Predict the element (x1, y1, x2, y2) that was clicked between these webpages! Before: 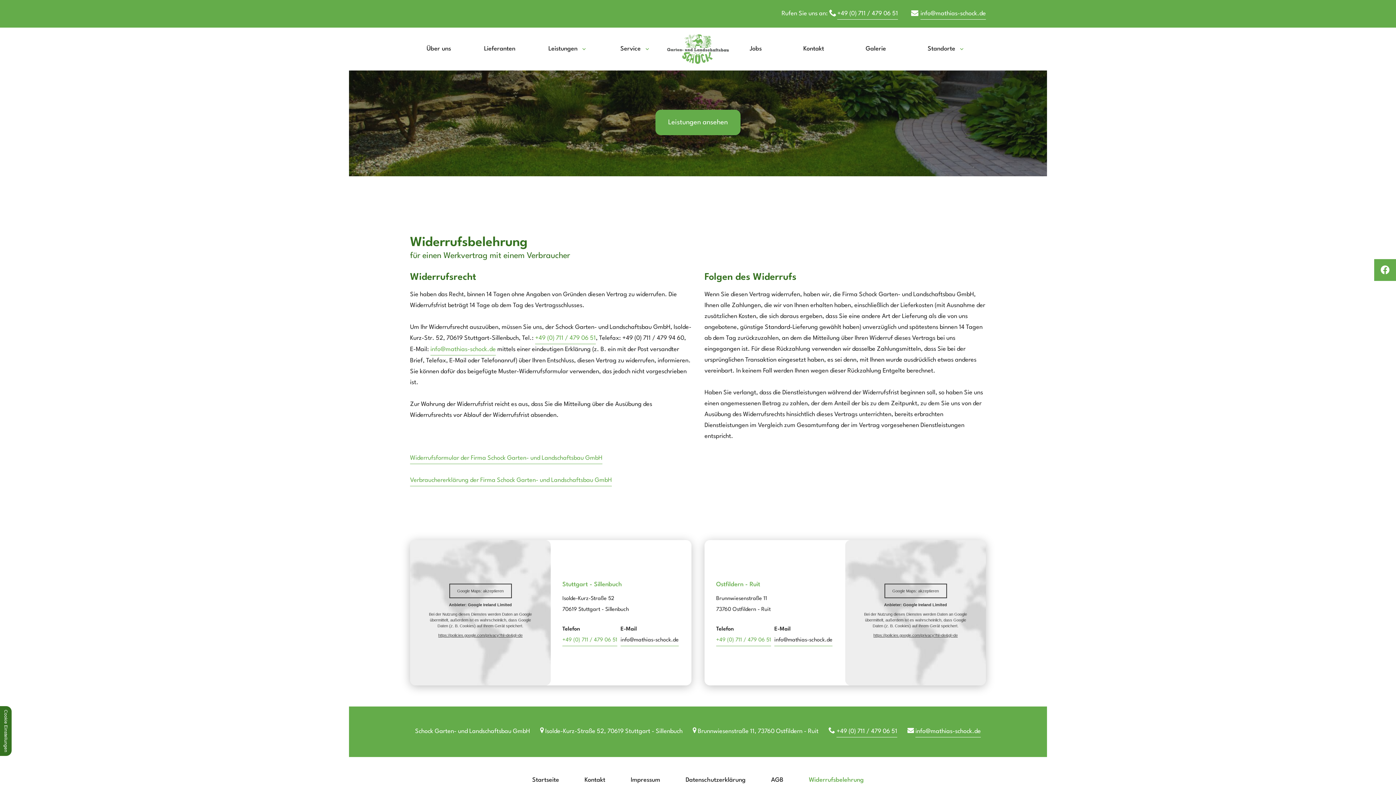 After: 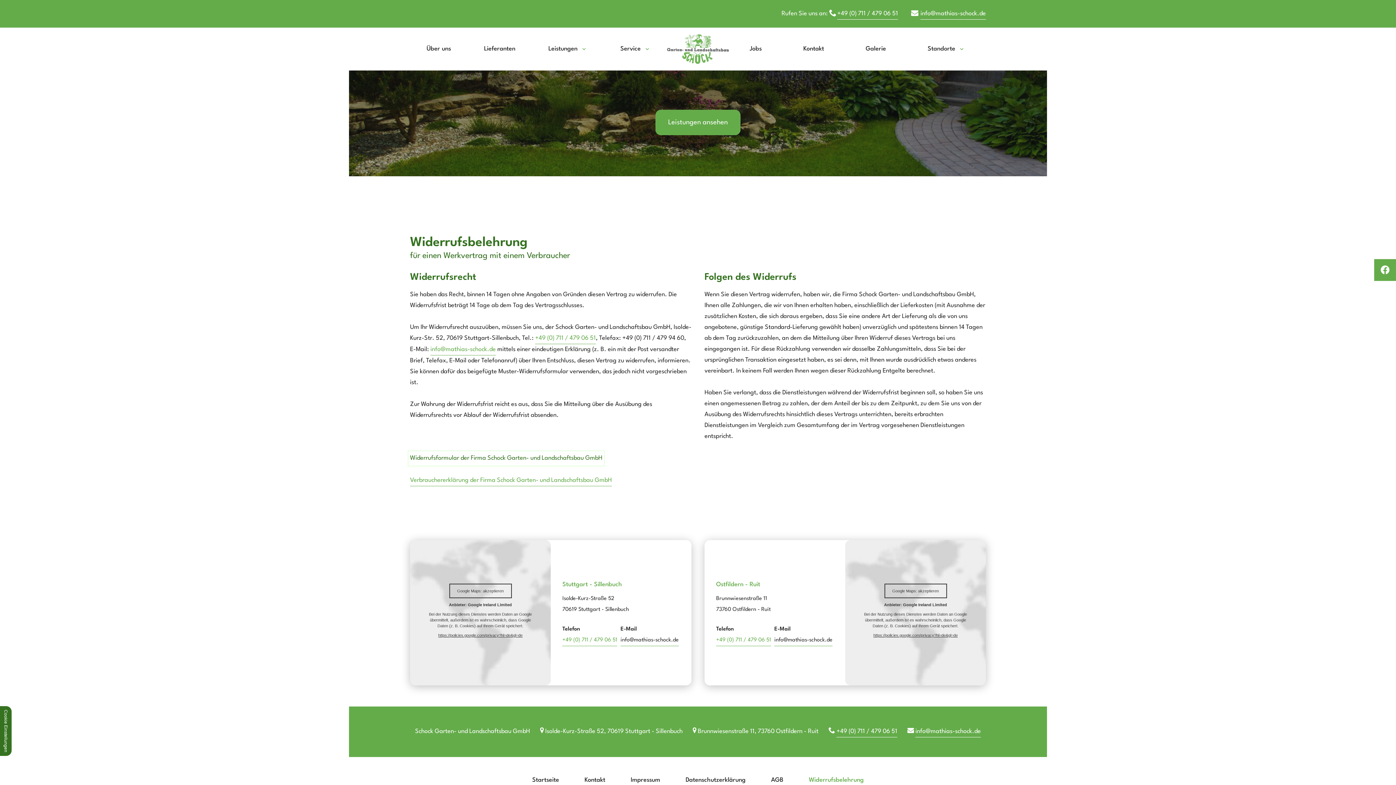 Action: bbox: (410, 453, 602, 464) label: Widerrufsformular der Firma Schock Garten- und Landschaftsbau GmbH